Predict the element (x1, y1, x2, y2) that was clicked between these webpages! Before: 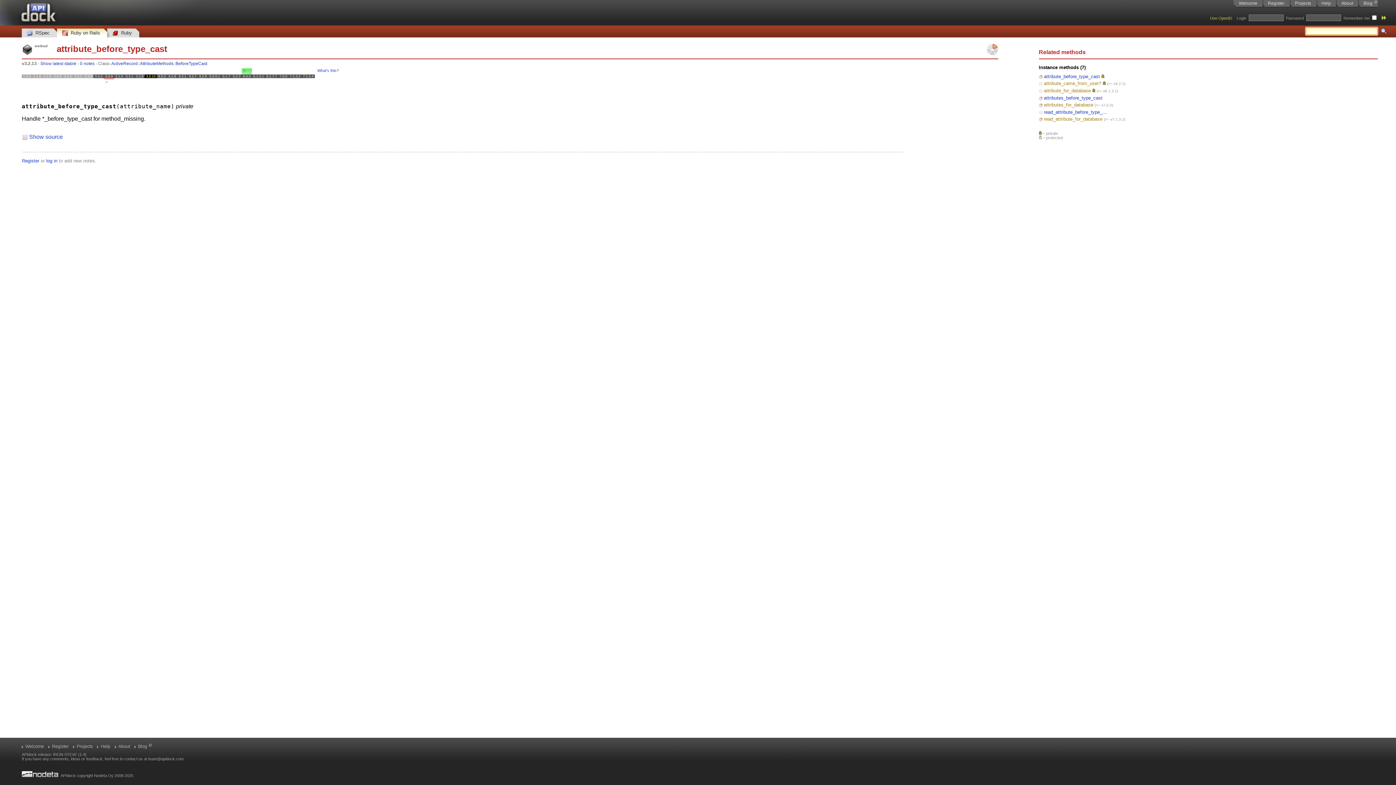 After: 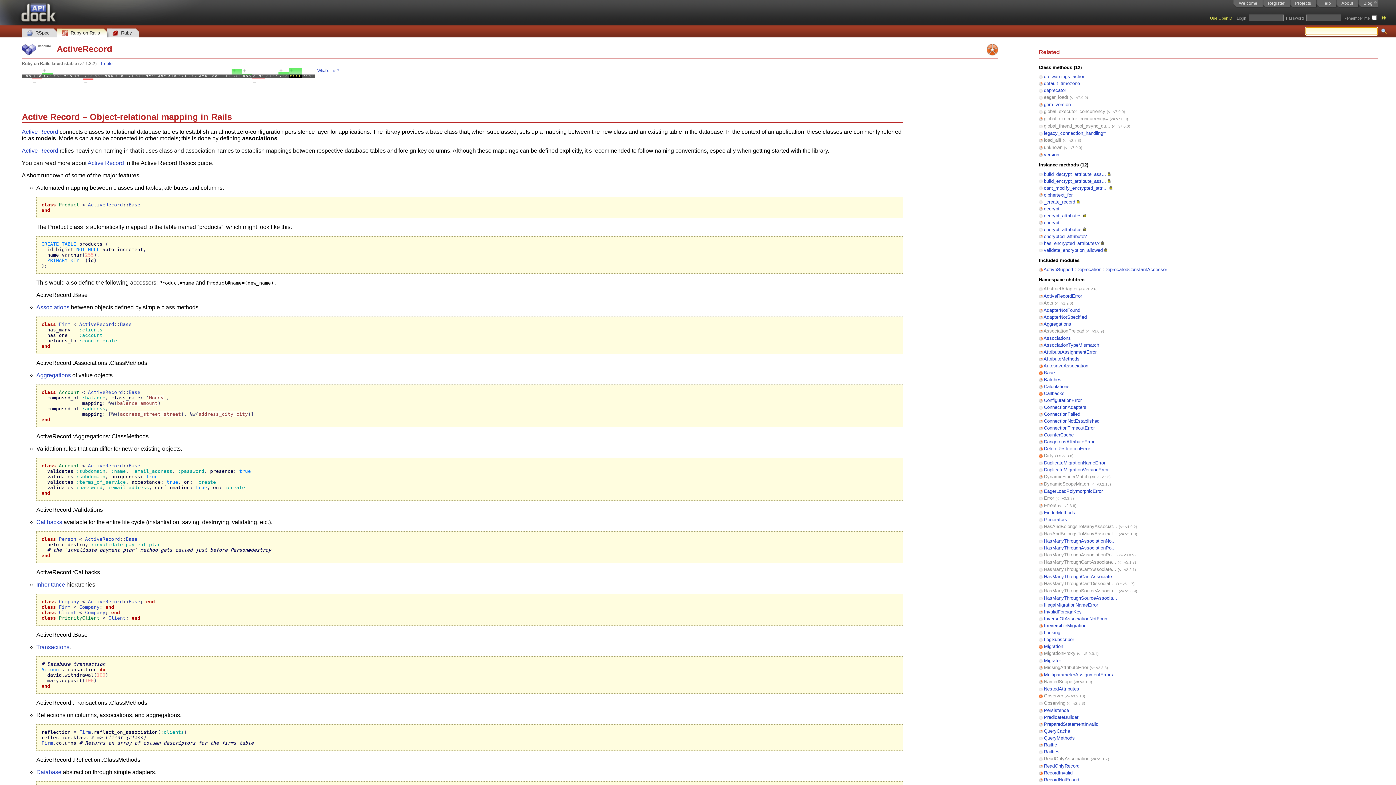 Action: label: ActiveRecord bbox: (111, 61, 137, 66)